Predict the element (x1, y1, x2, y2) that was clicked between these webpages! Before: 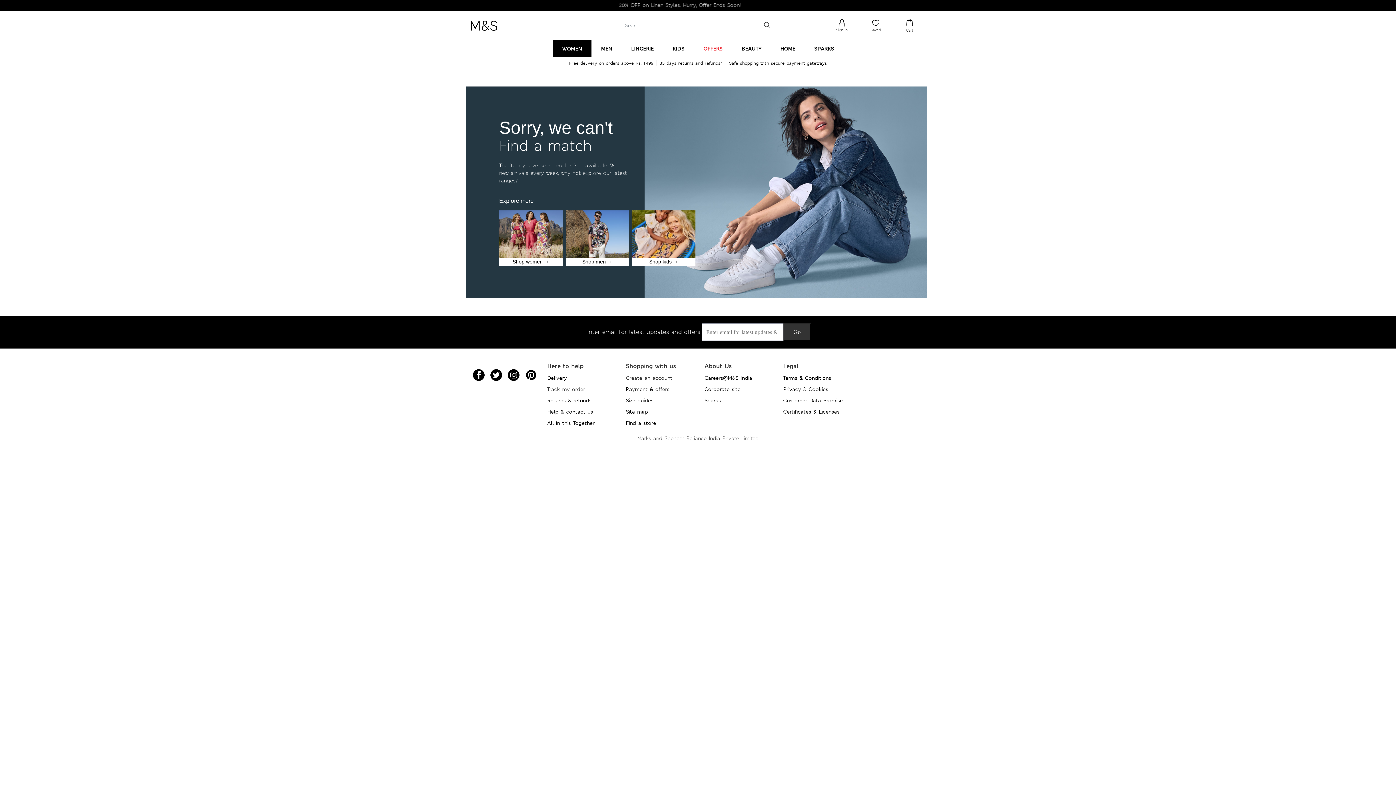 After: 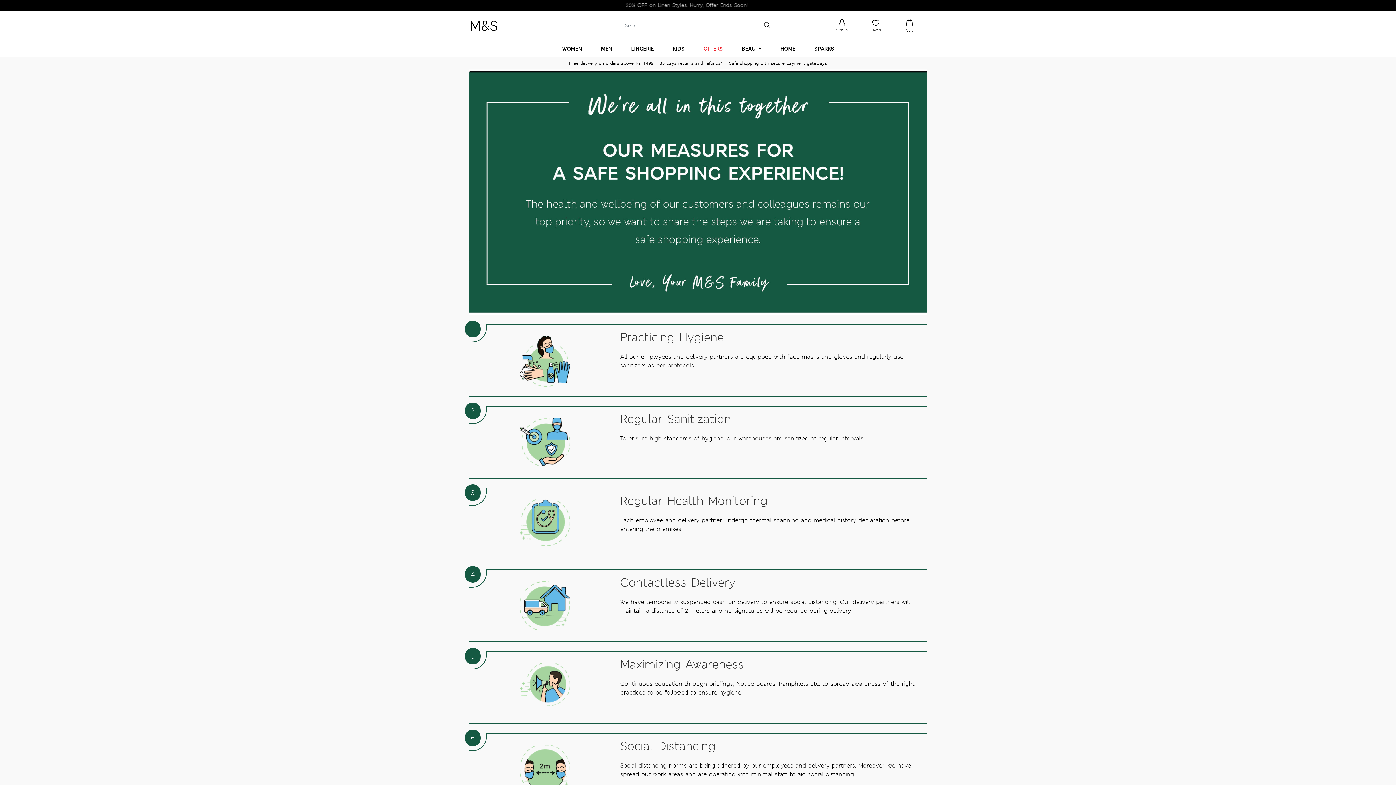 Action: label: All in this Together bbox: (547, 420, 594, 426)